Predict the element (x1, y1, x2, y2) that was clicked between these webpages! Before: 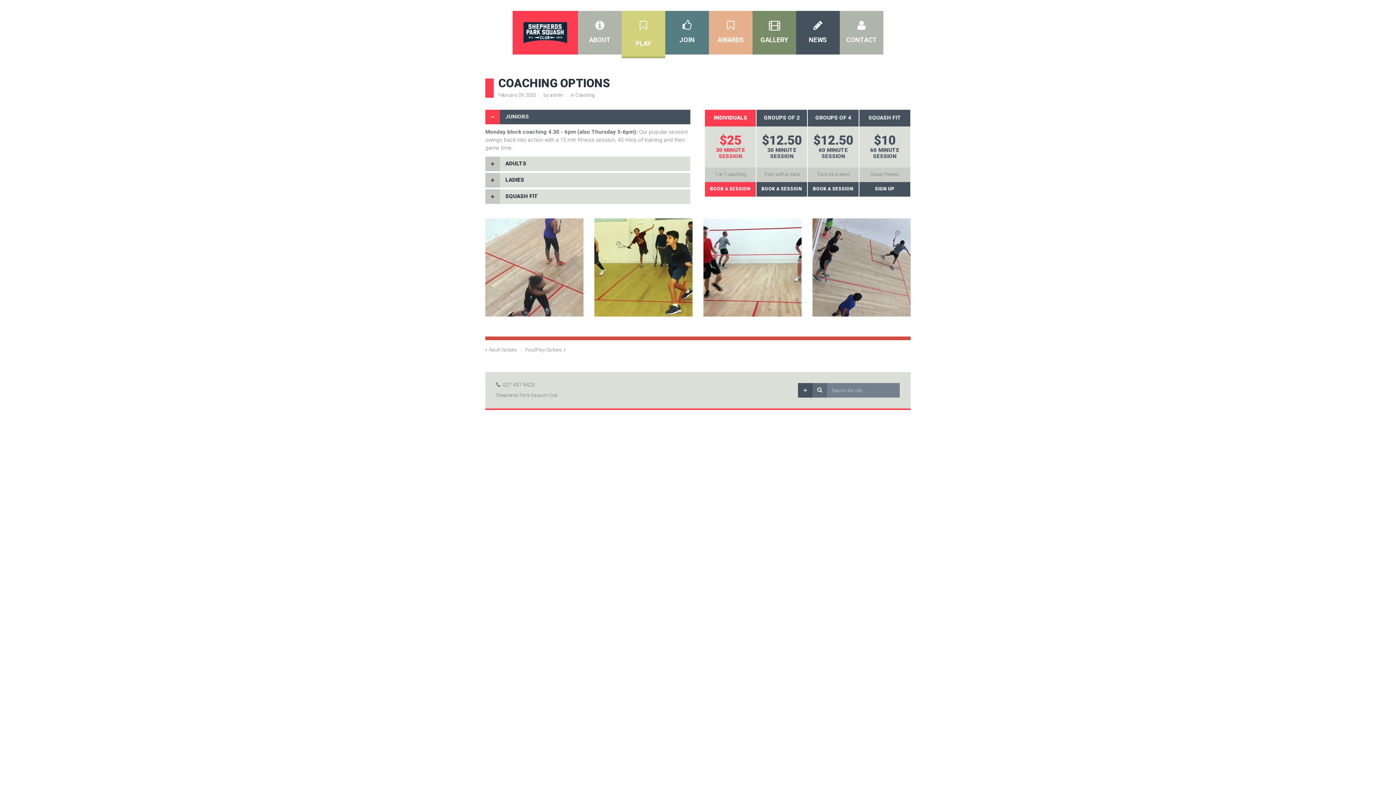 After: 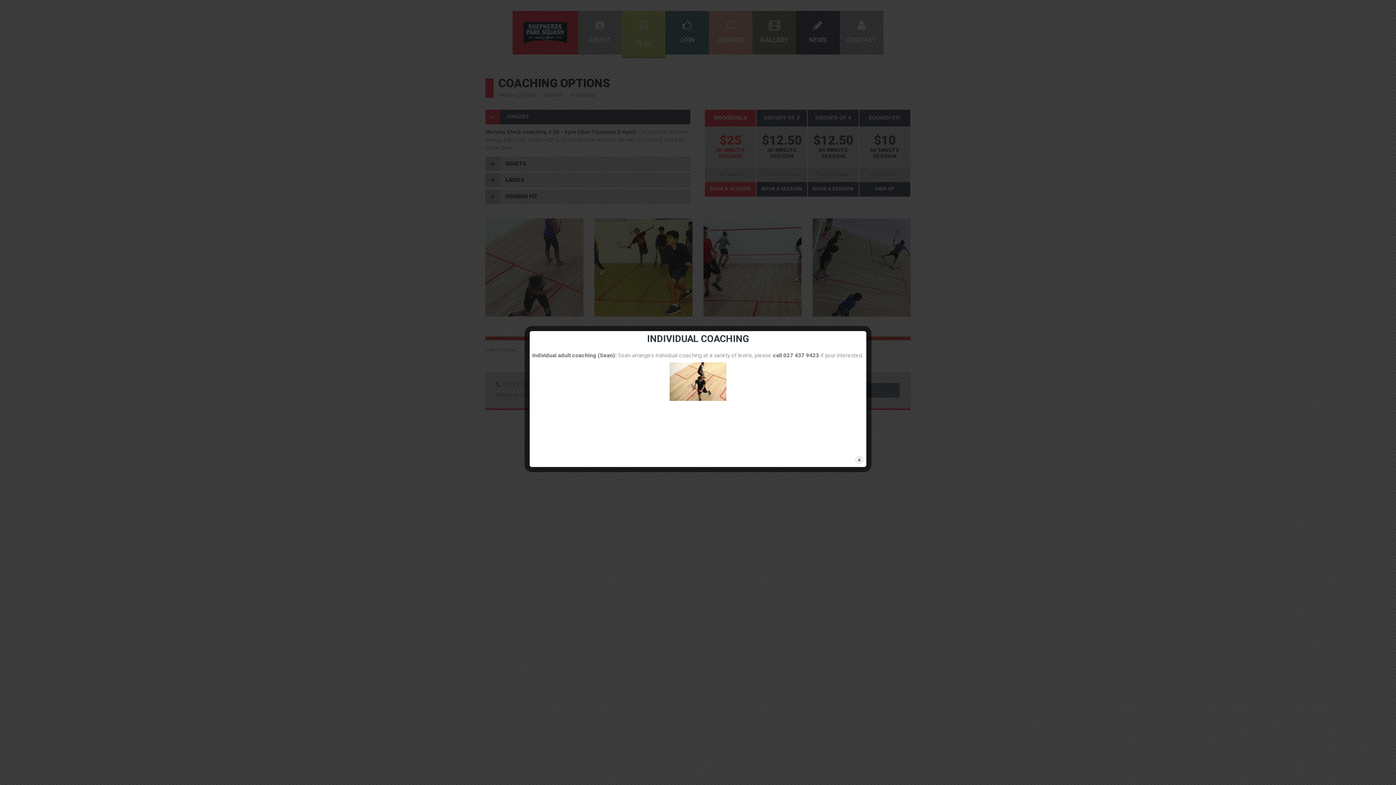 Action: label: BOOK A SESSION bbox: (705, 182, 755, 196)